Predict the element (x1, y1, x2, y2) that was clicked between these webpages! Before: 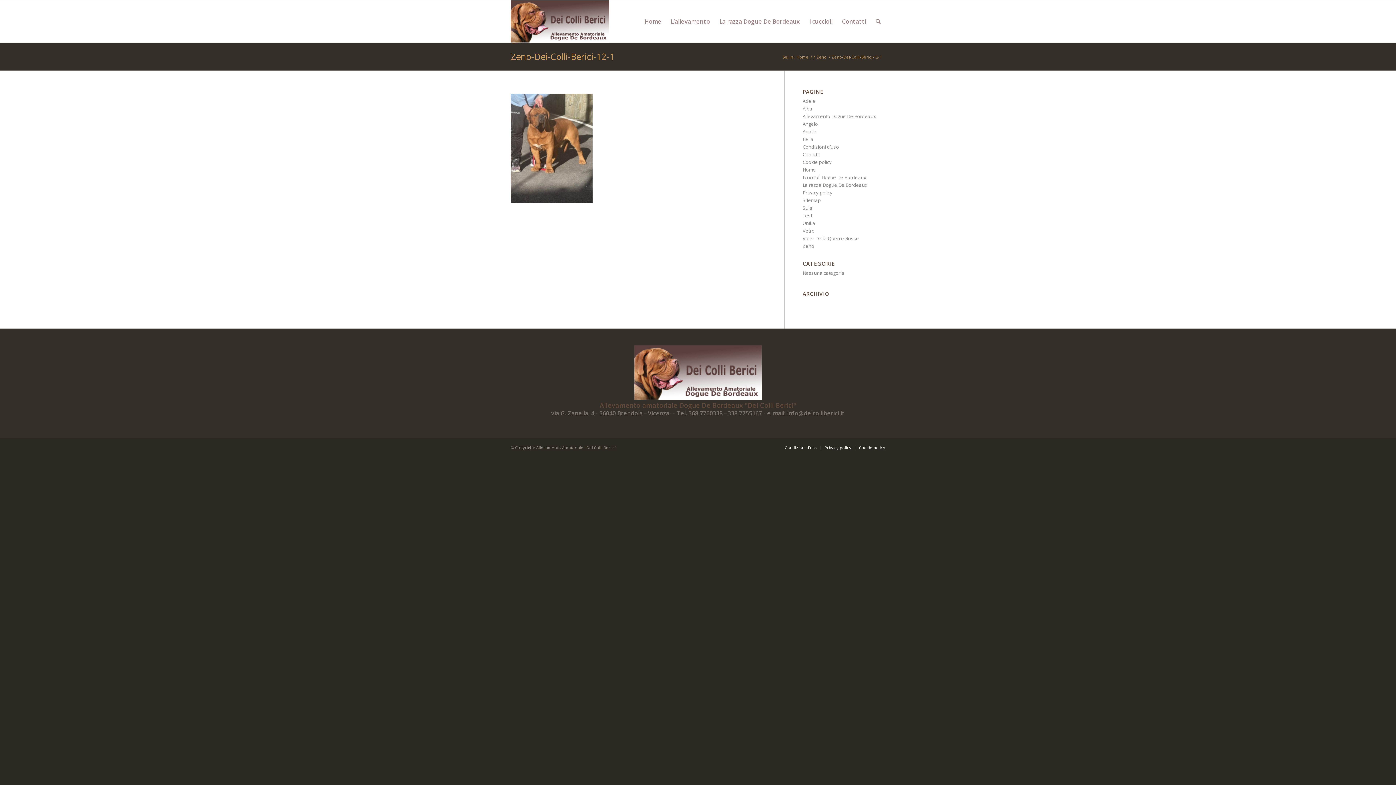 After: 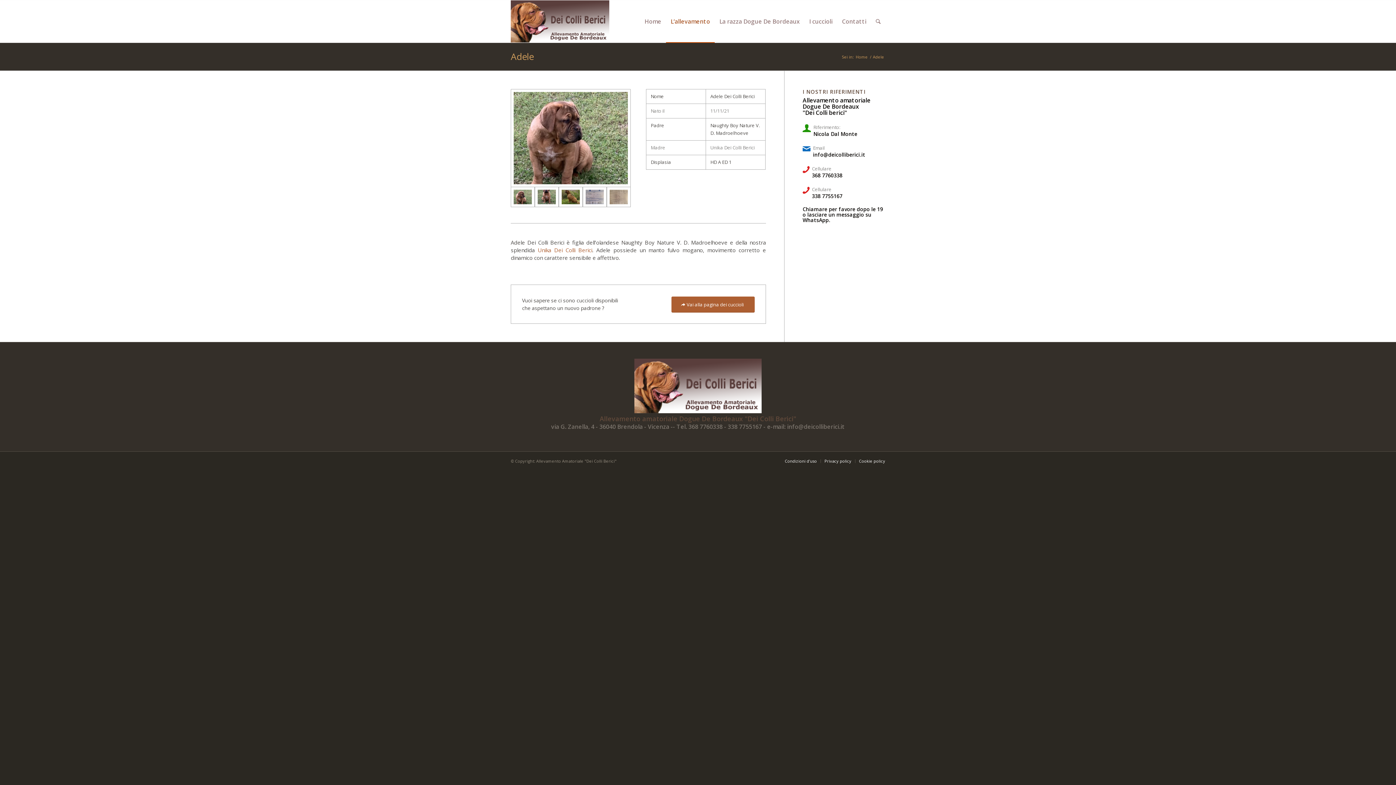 Action: label: Adele bbox: (802, 97, 815, 104)